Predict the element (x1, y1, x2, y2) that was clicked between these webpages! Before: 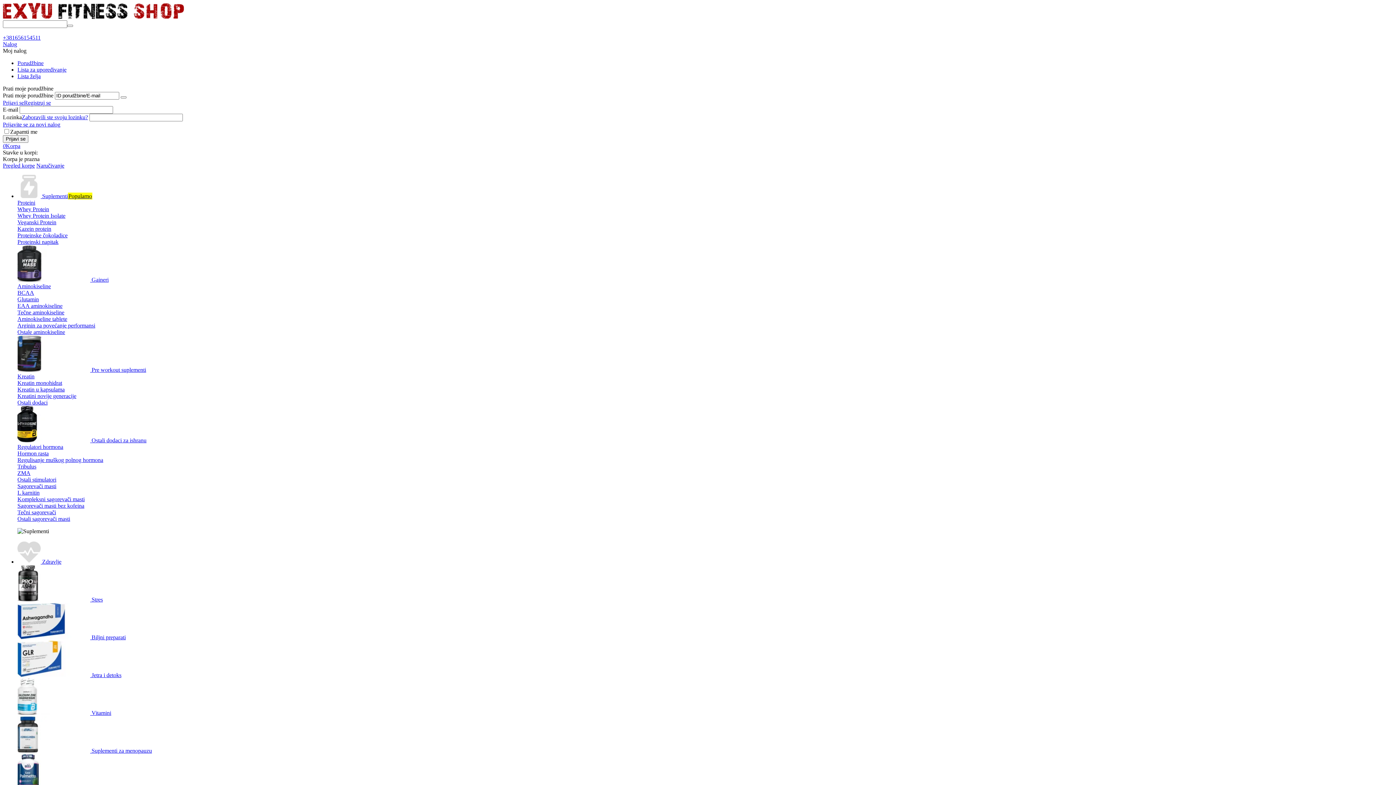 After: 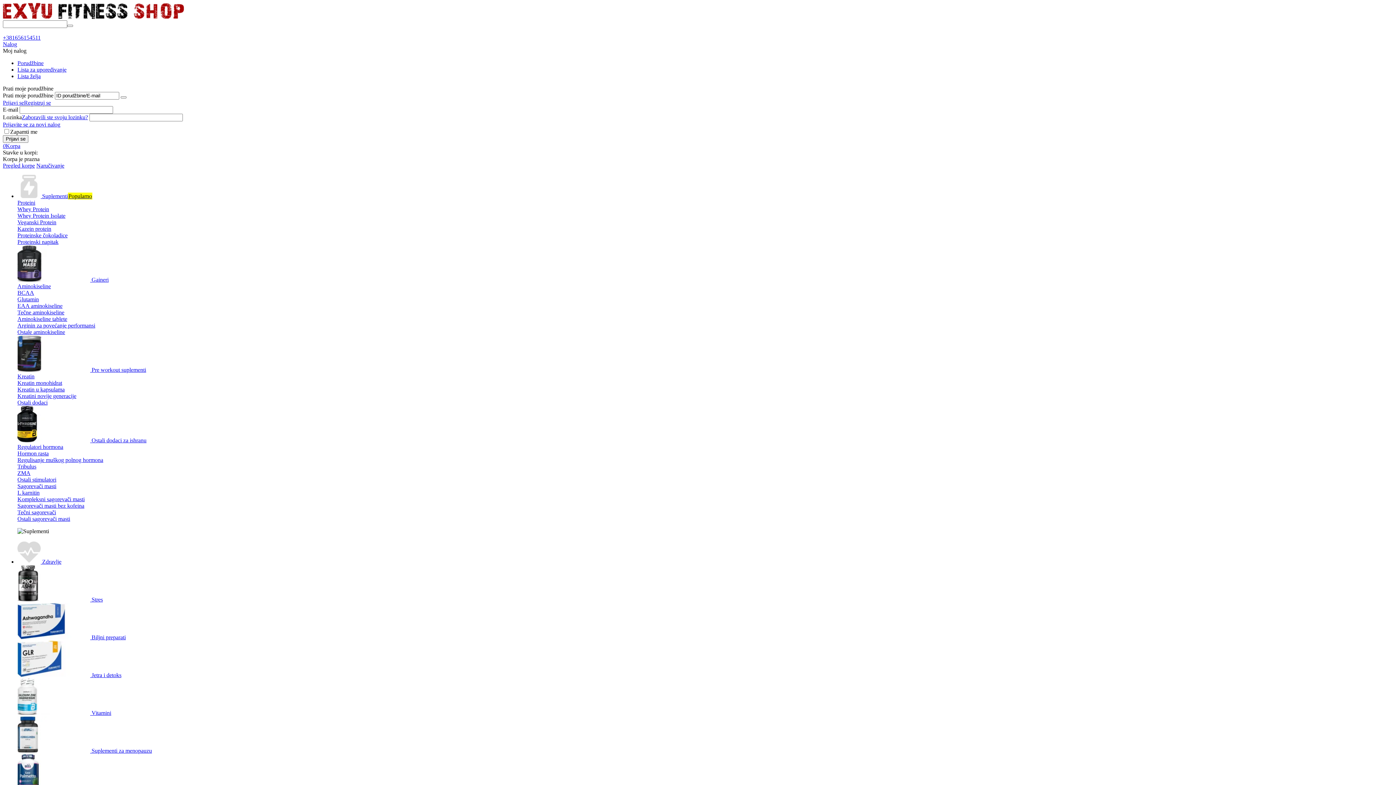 Action: bbox: (17, 66, 66, 72) label: Lista za upoređivanje